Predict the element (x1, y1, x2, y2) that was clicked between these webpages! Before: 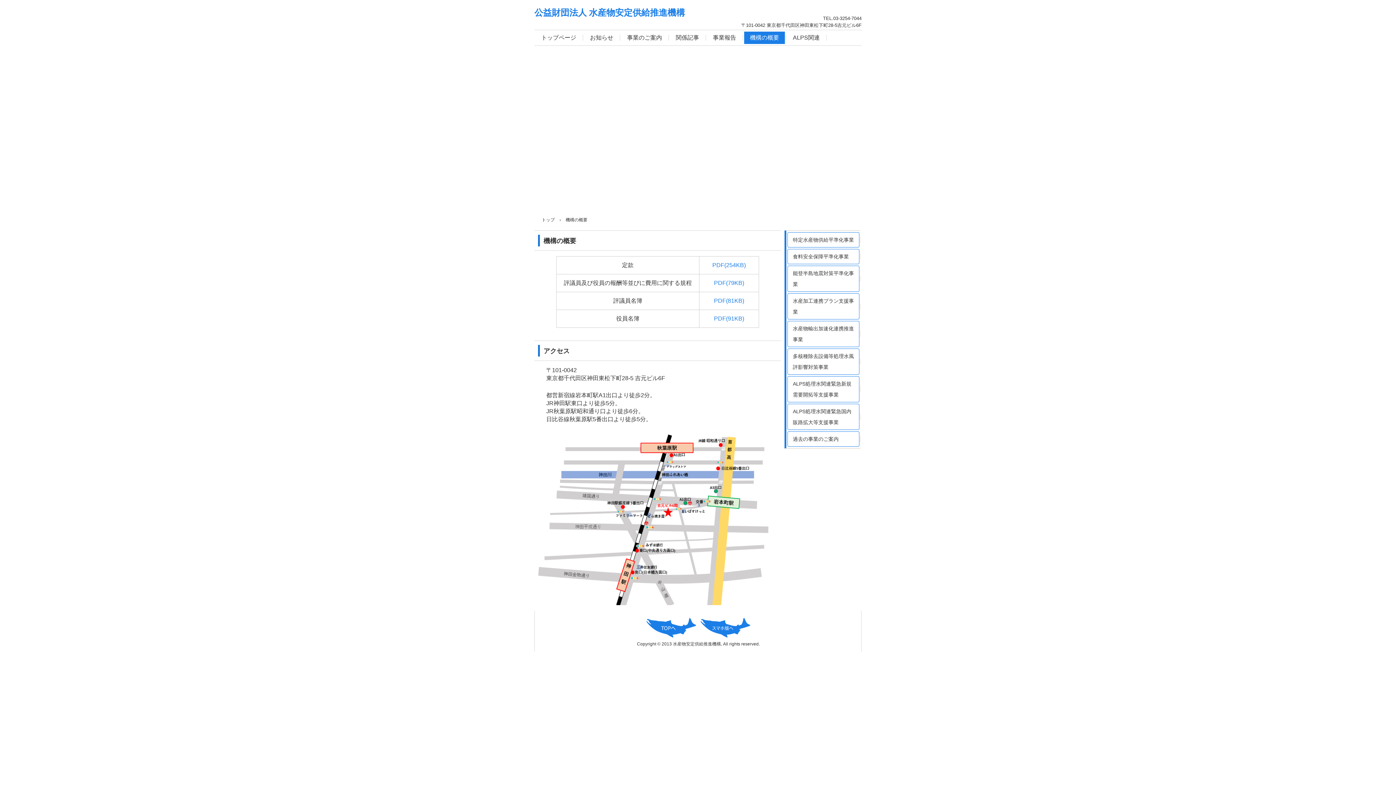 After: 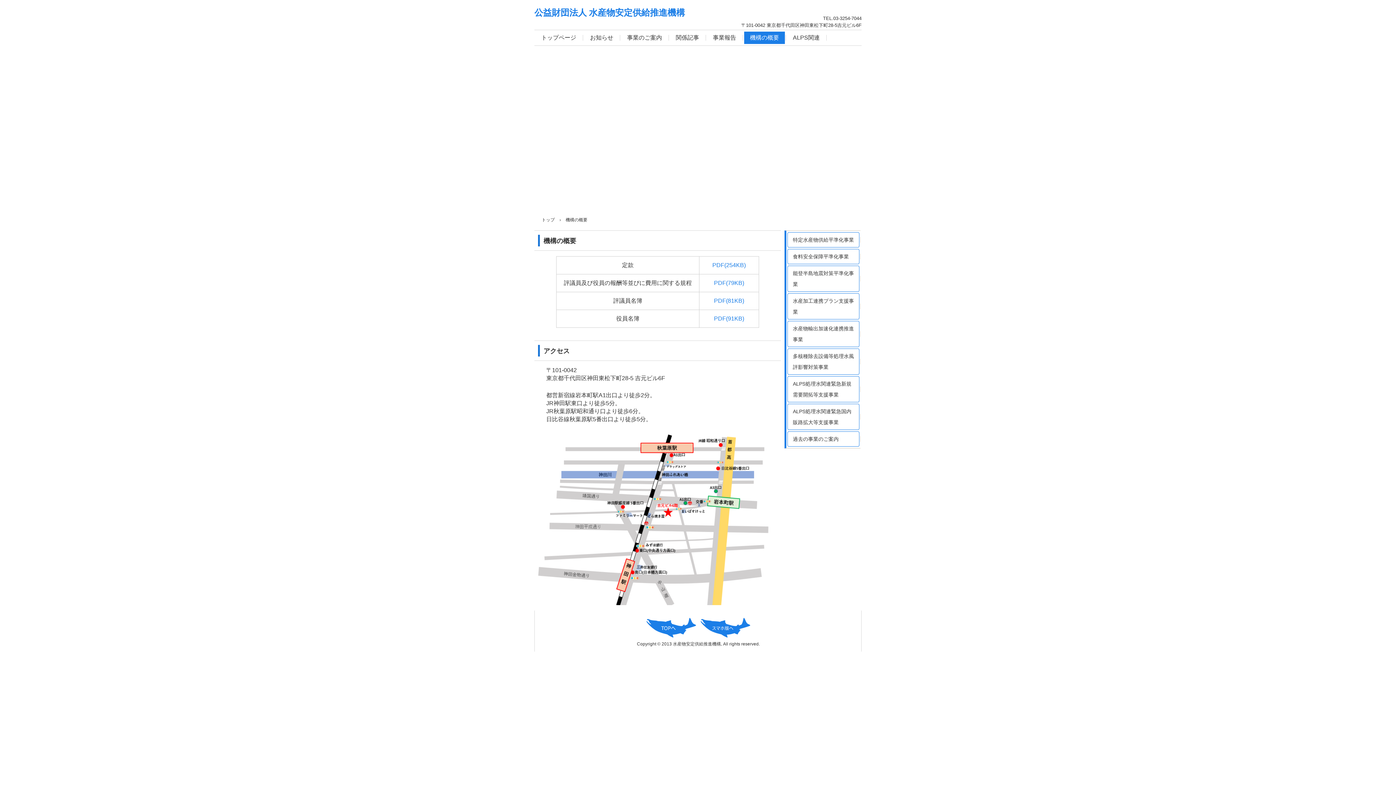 Action: bbox: (744, 31, 785, 44) label: 機構の概要